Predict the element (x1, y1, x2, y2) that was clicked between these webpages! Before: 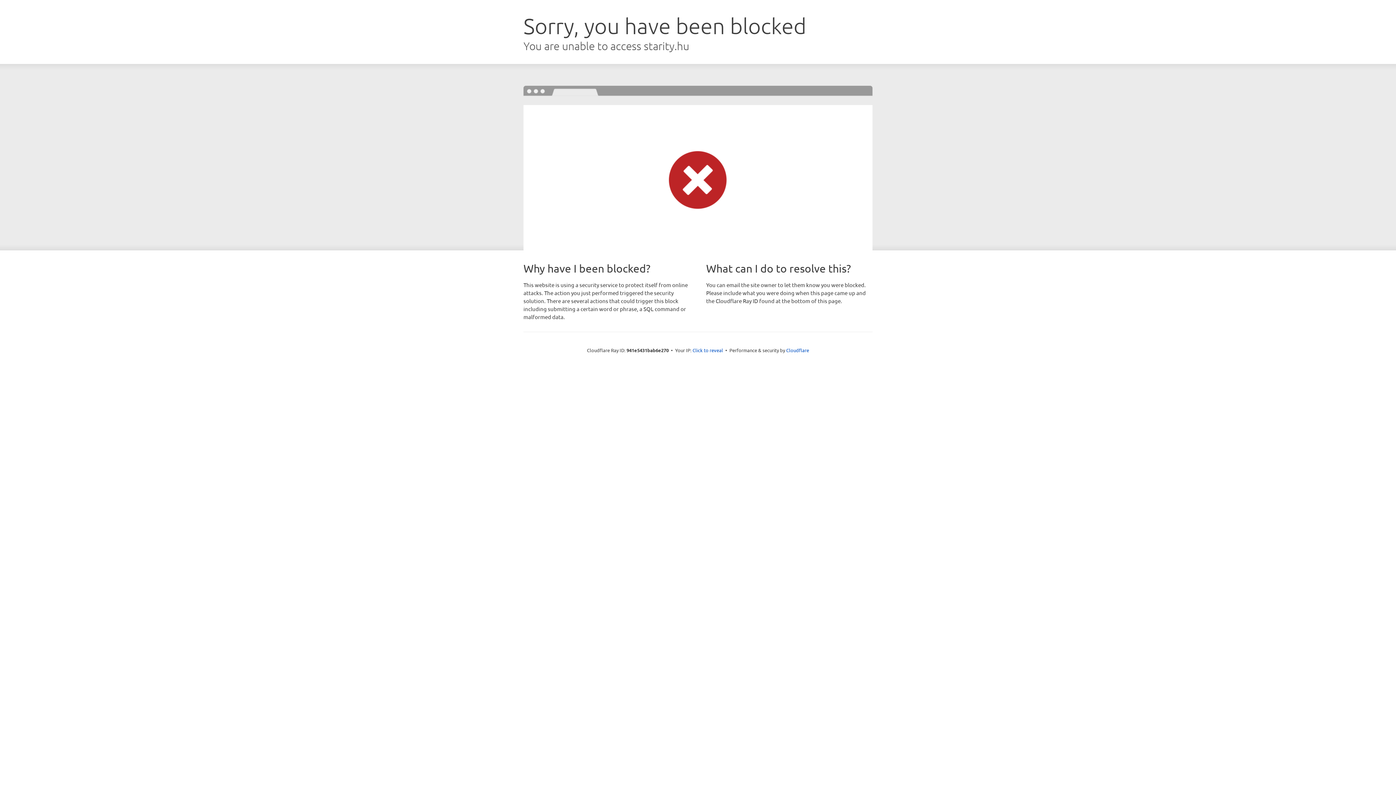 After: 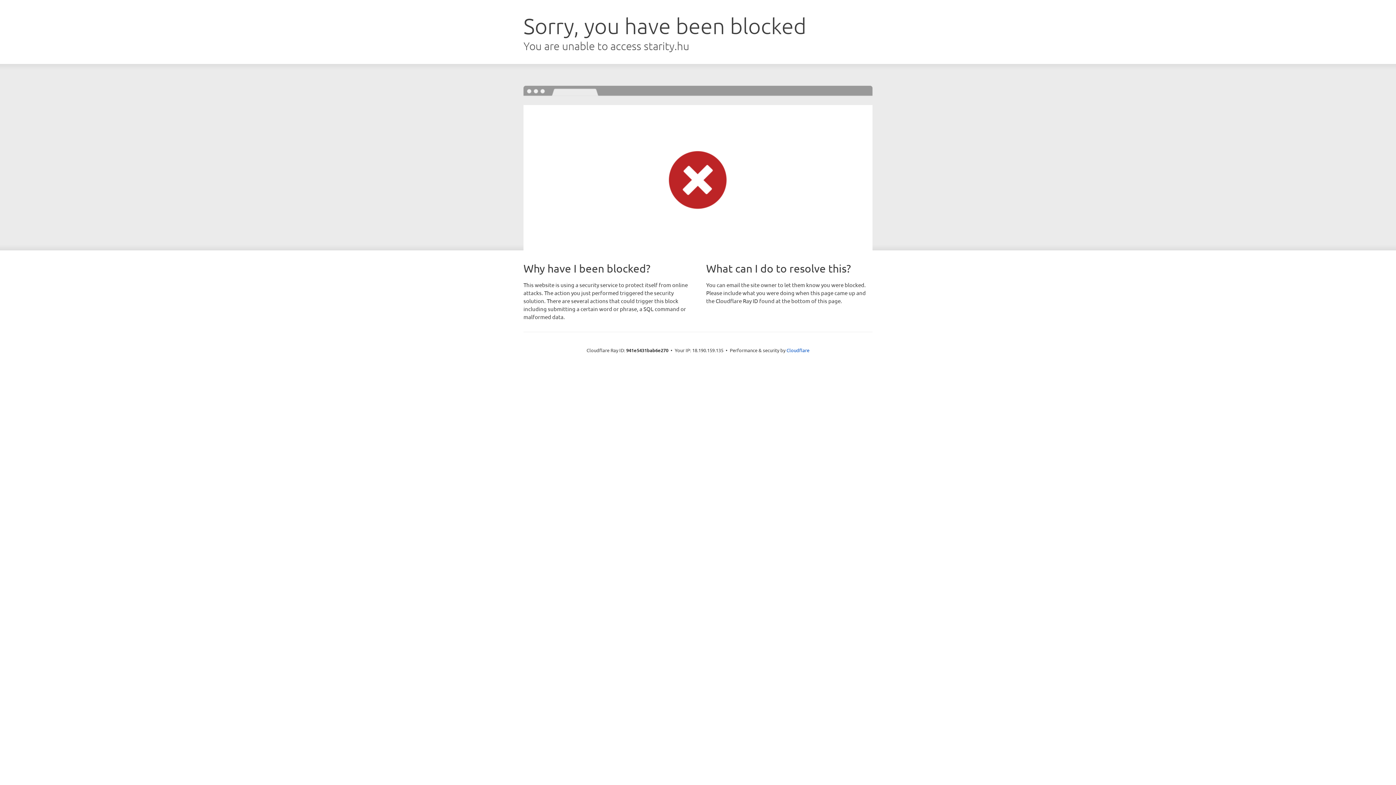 Action: bbox: (692, 346, 723, 353) label: Click to reveal